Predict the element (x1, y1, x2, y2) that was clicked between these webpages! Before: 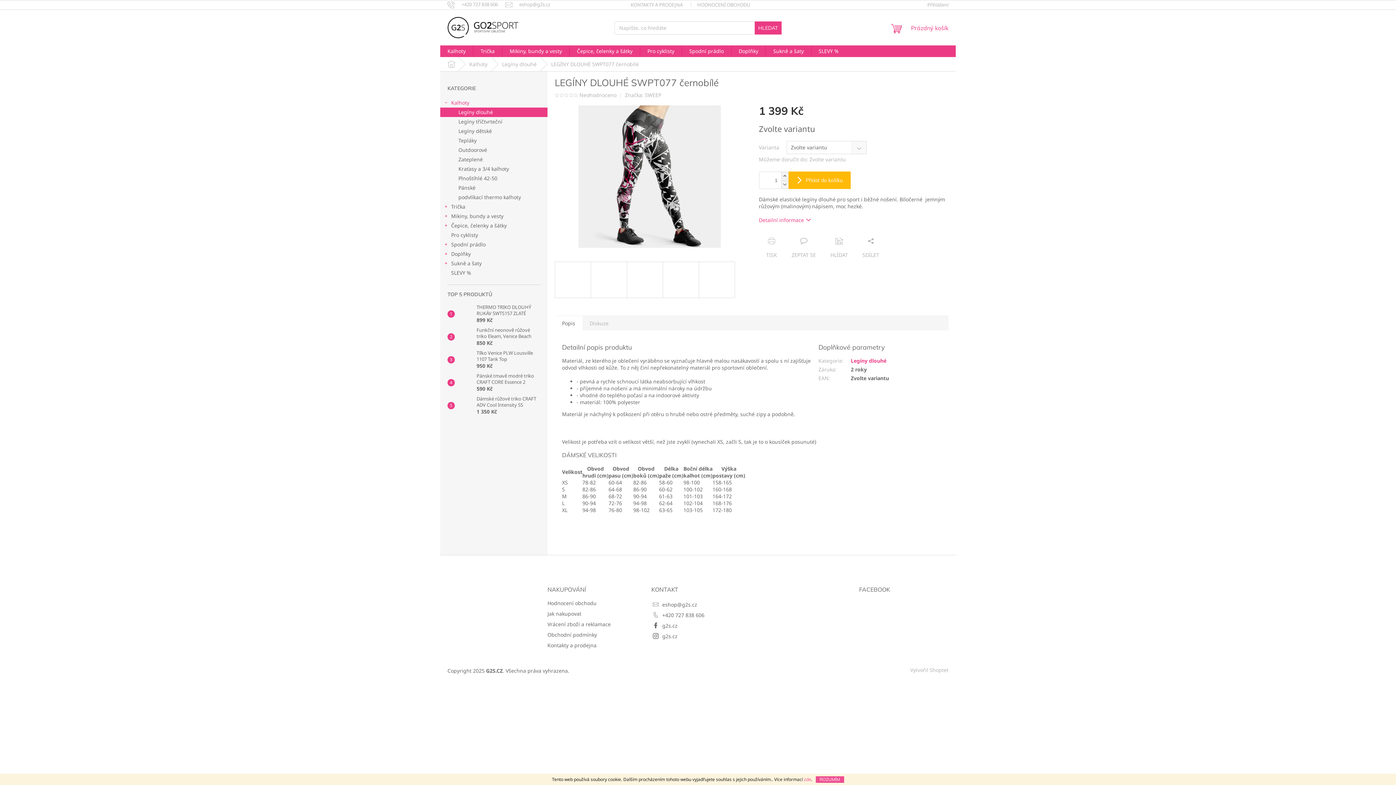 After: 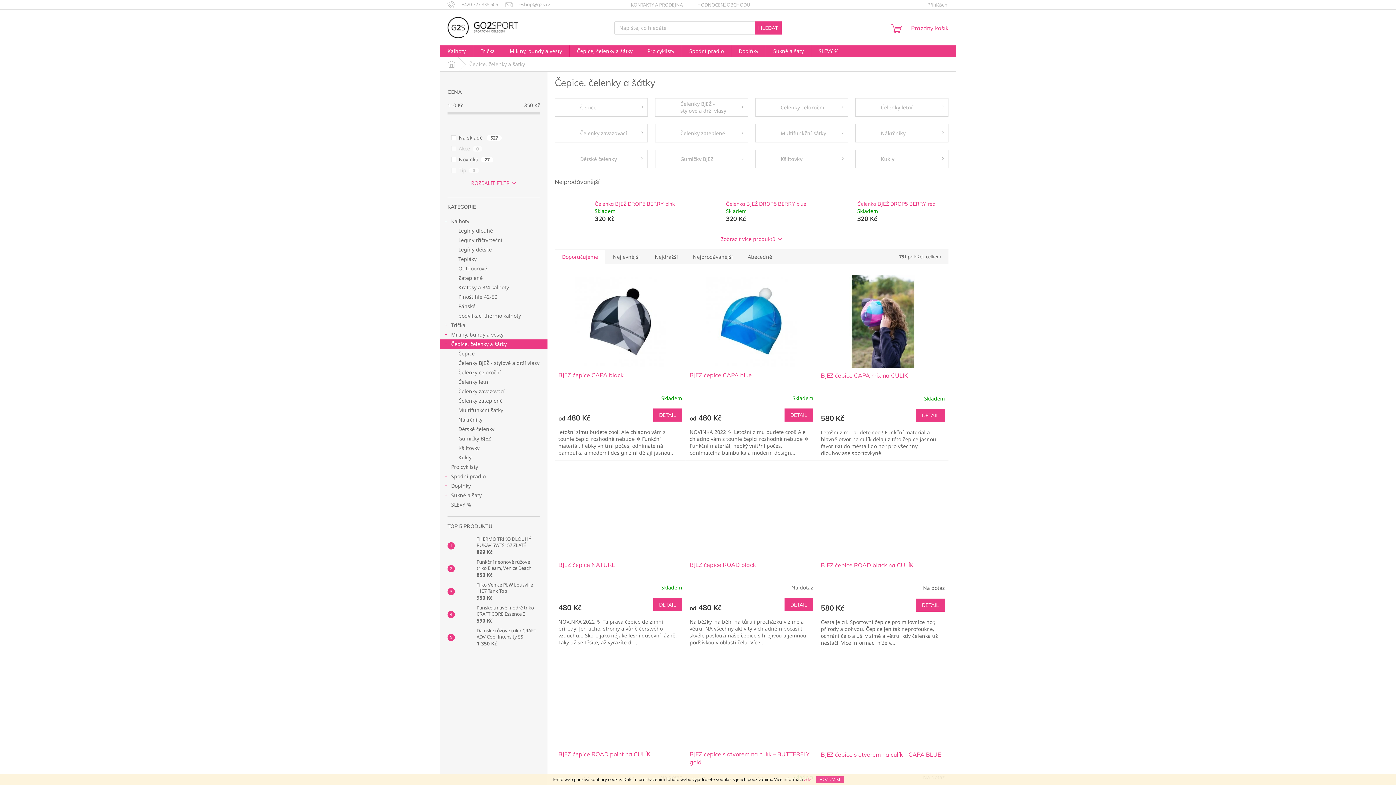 Action: label: Čepice, čelenky a šátky bbox: (569, 45, 640, 57)